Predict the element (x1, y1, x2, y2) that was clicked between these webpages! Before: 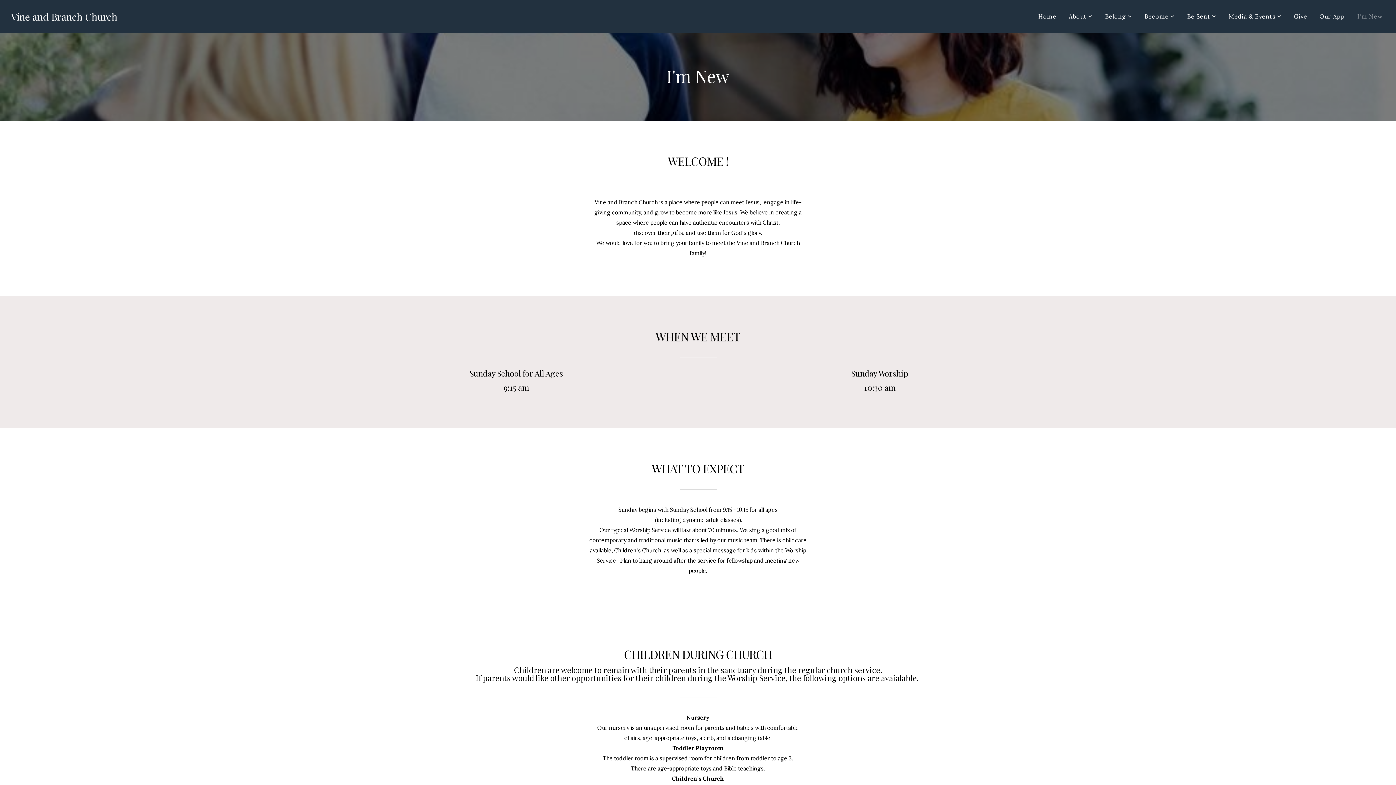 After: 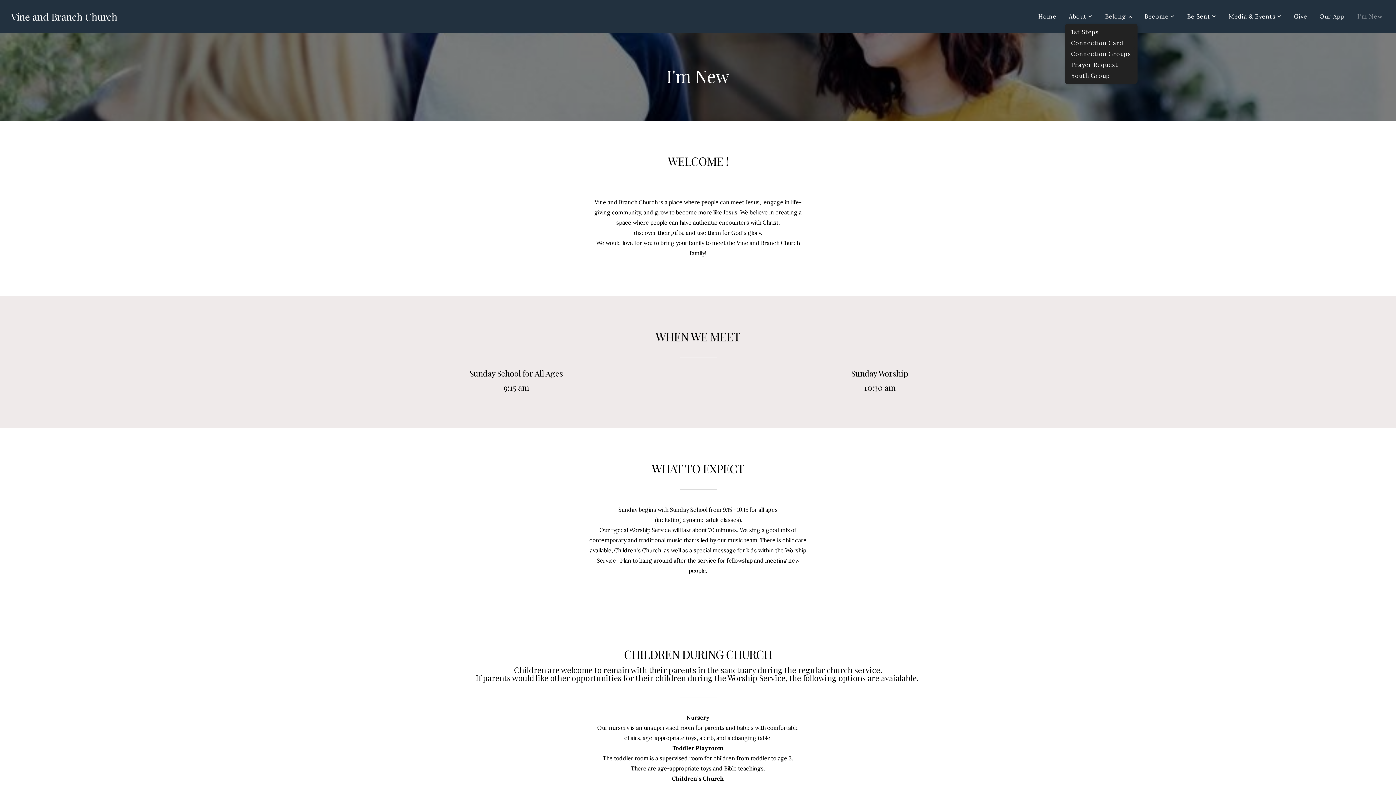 Action: bbox: (1099, 9, 1137, 23) label: Belong 